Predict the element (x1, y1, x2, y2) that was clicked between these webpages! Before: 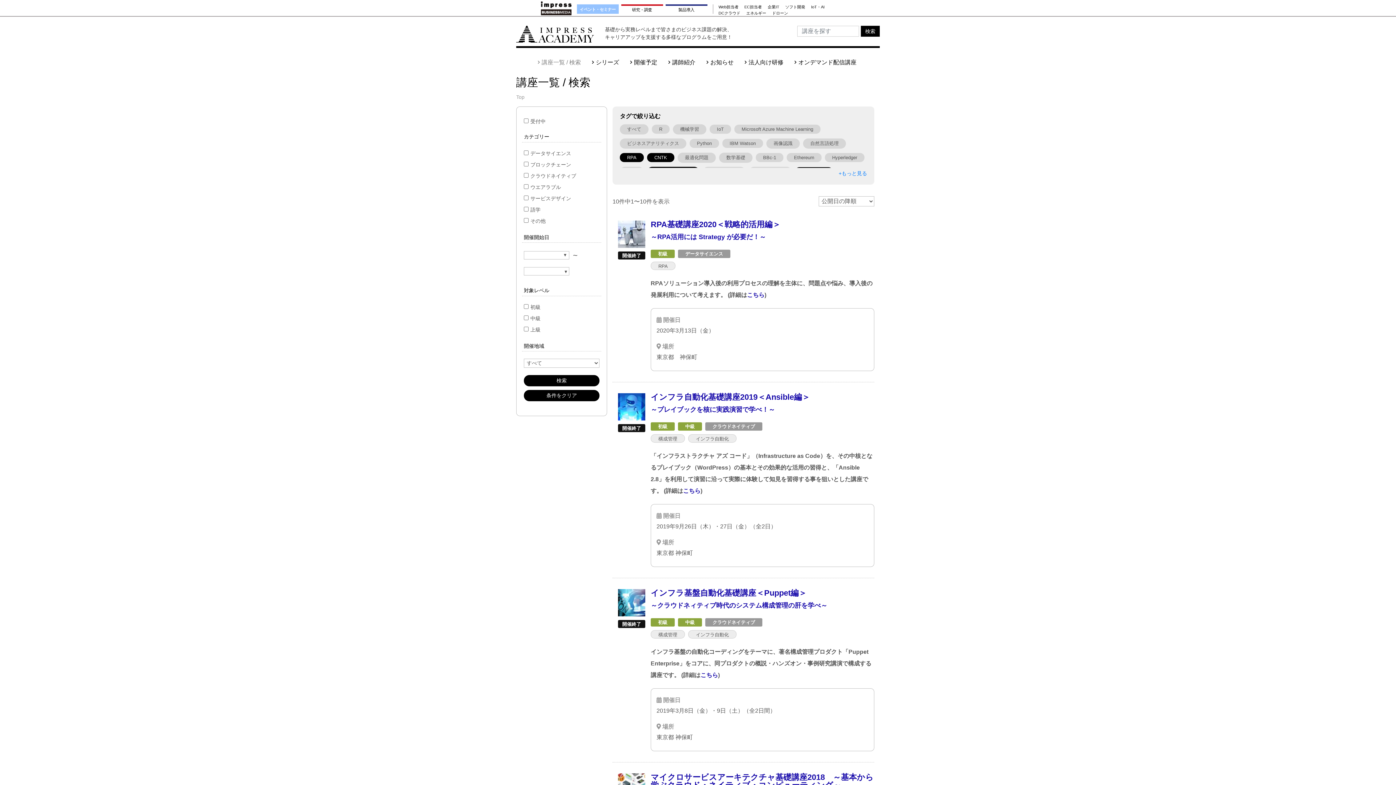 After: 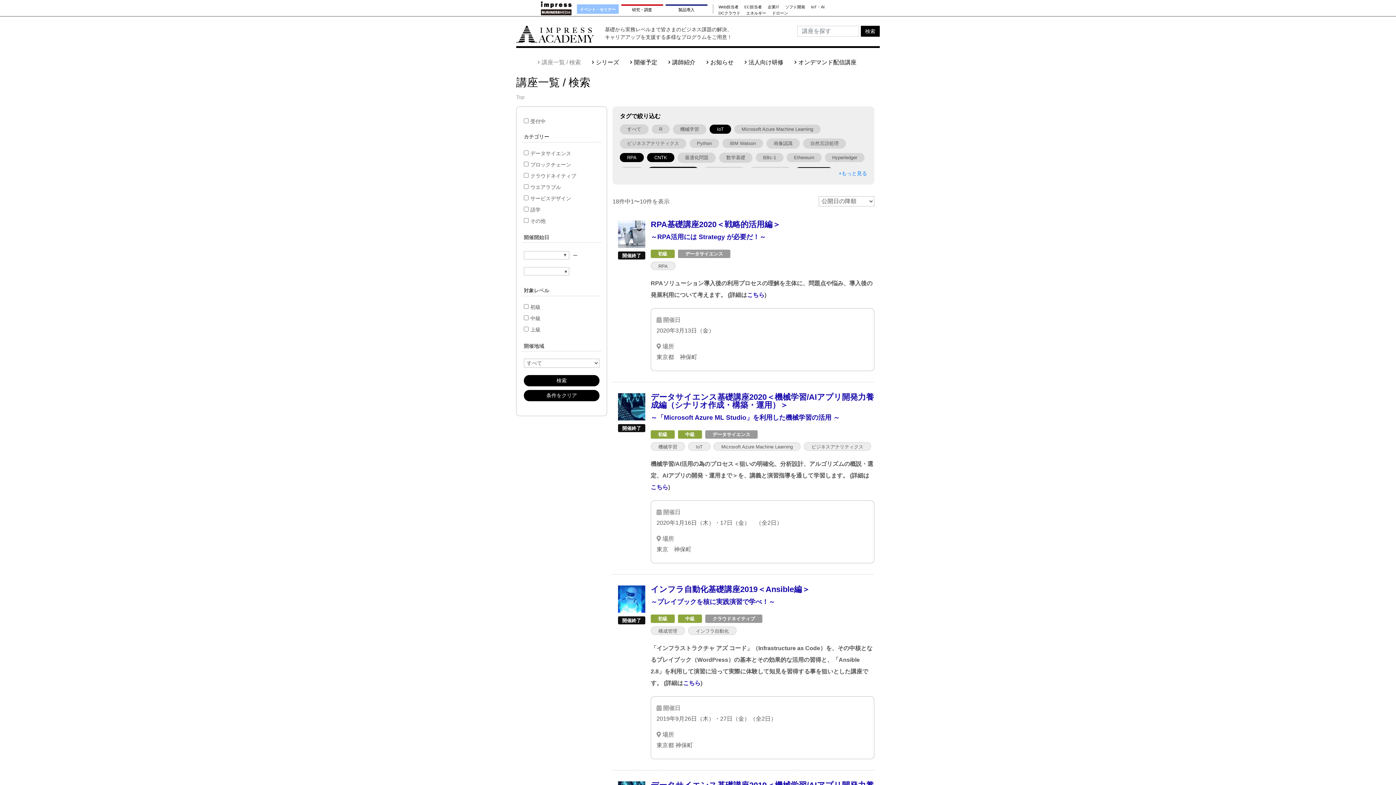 Action: bbox: (709, 124, 731, 133) label: IoT